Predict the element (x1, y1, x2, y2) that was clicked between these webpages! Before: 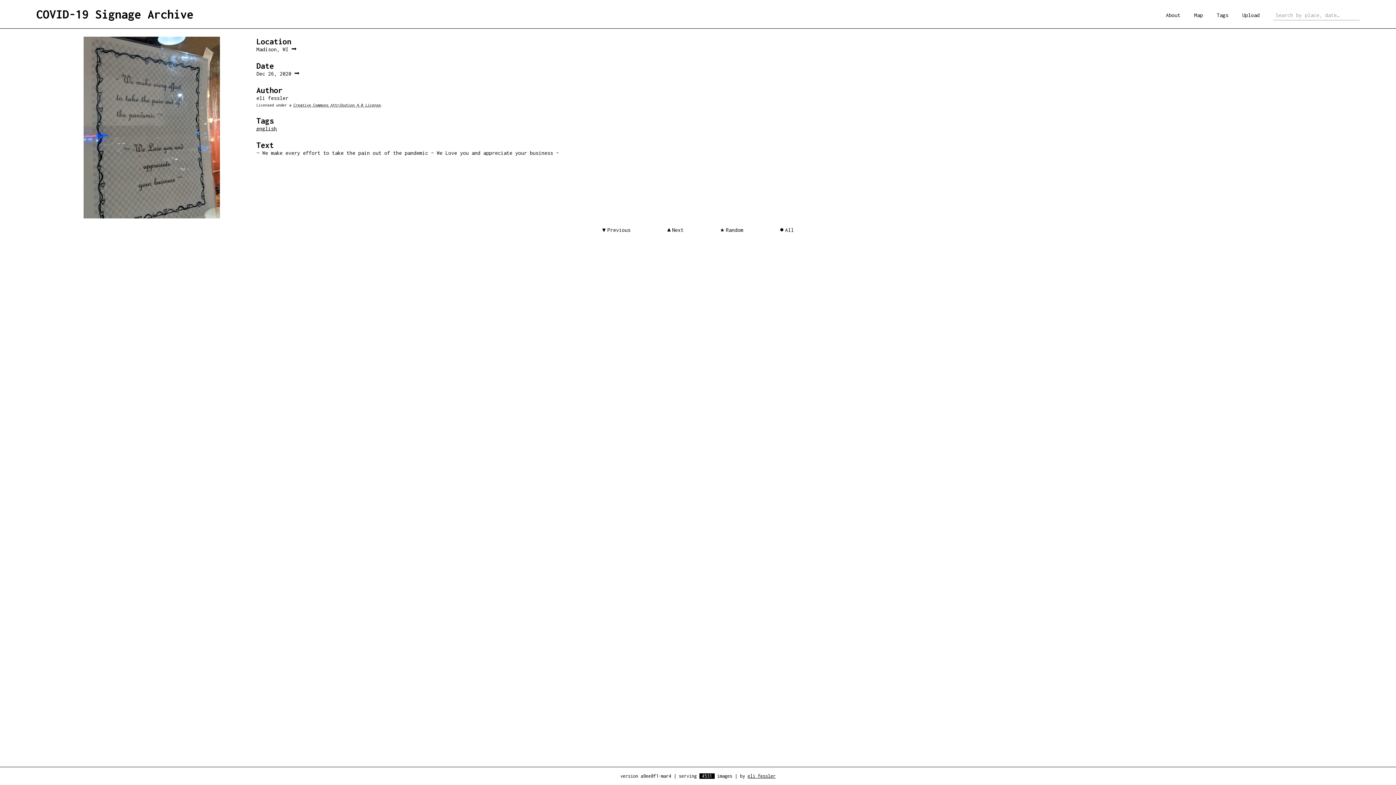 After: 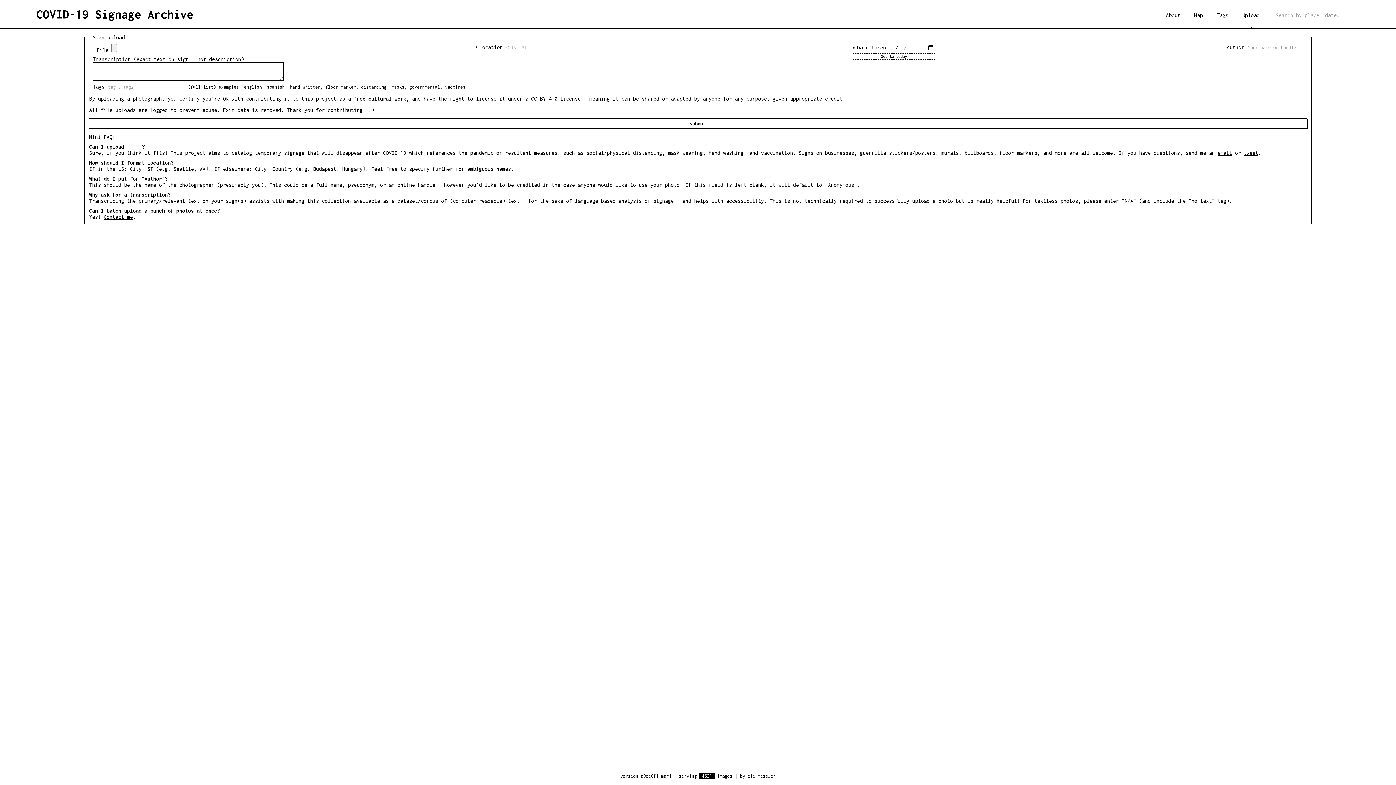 Action: label: Upload bbox: (1242, 11, 1260, 18)